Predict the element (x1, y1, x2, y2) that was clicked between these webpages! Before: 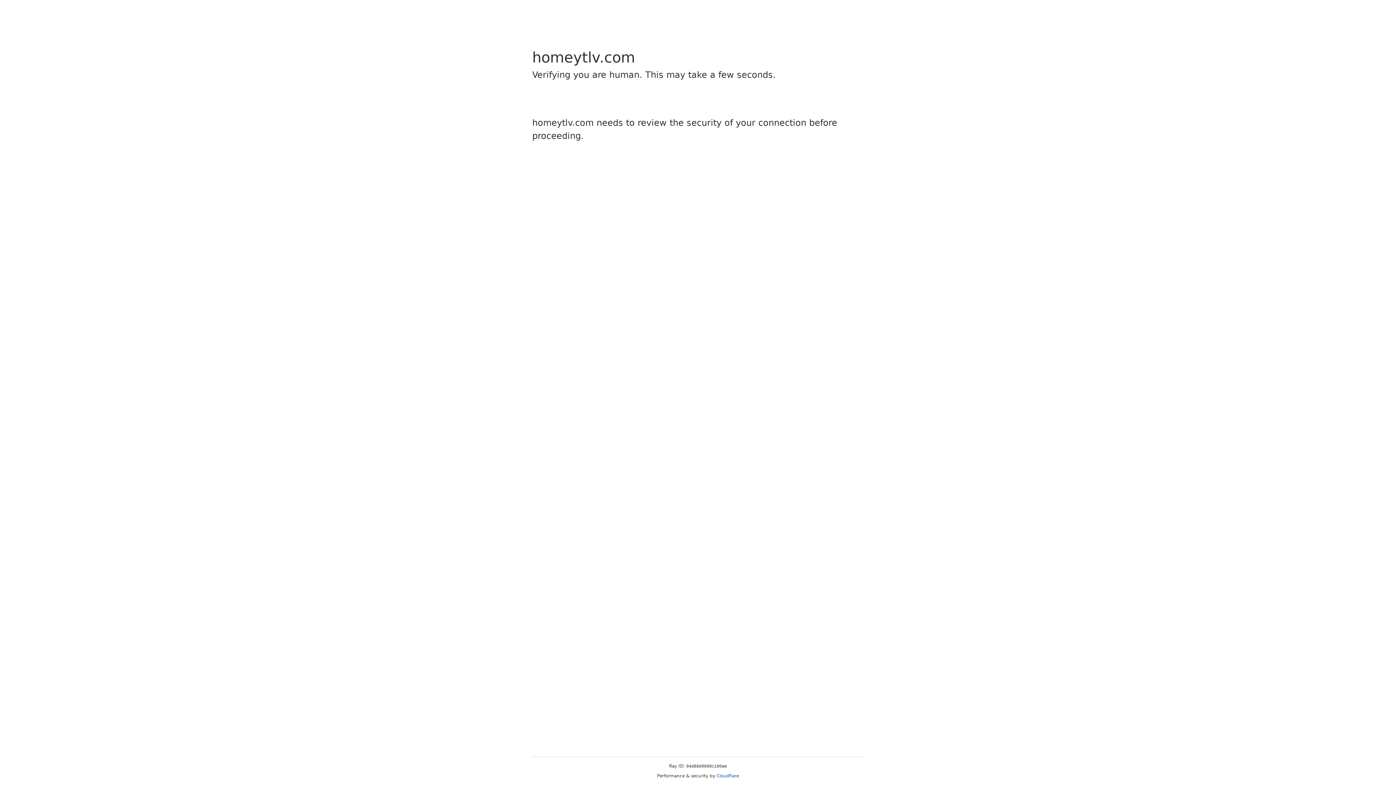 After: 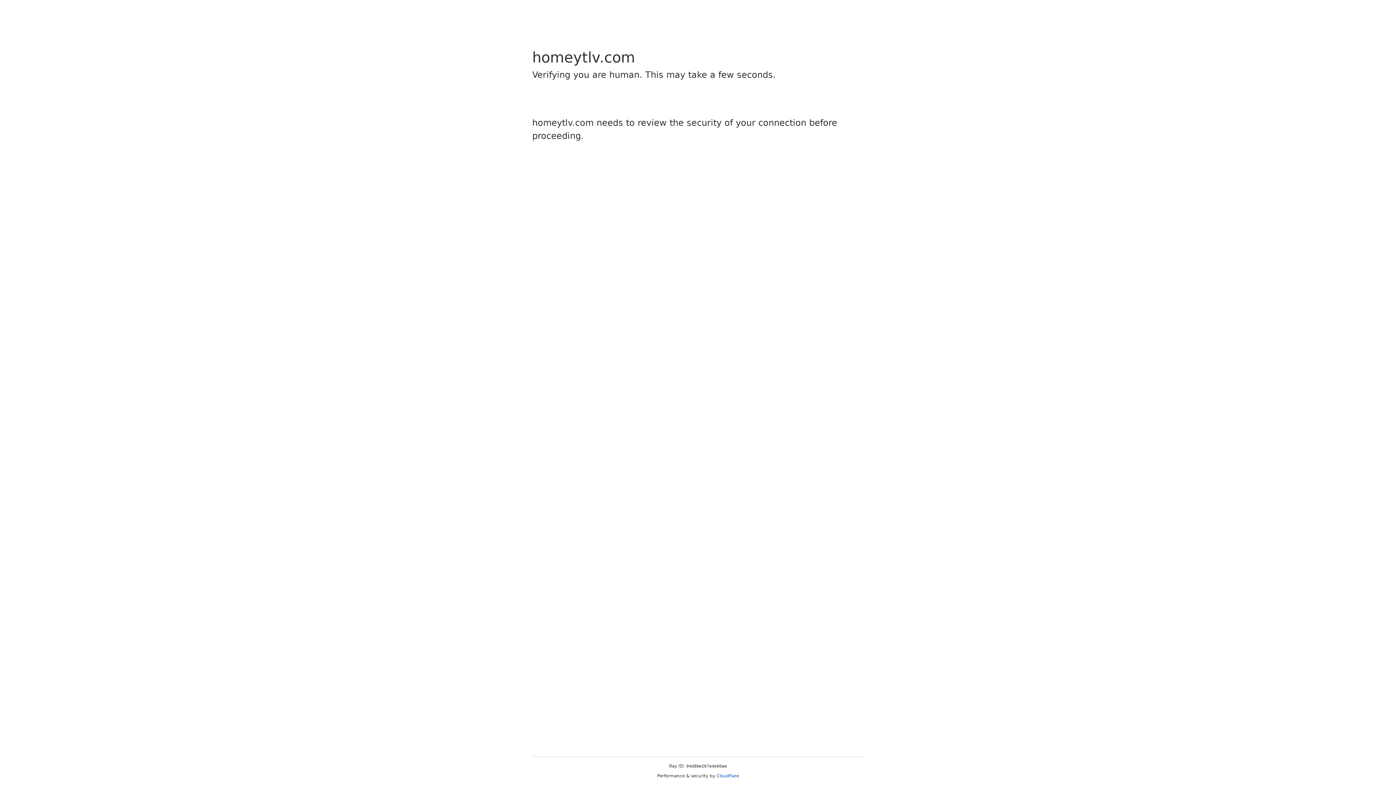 Action: bbox: (716, 773, 739, 778) label: Cloudflare